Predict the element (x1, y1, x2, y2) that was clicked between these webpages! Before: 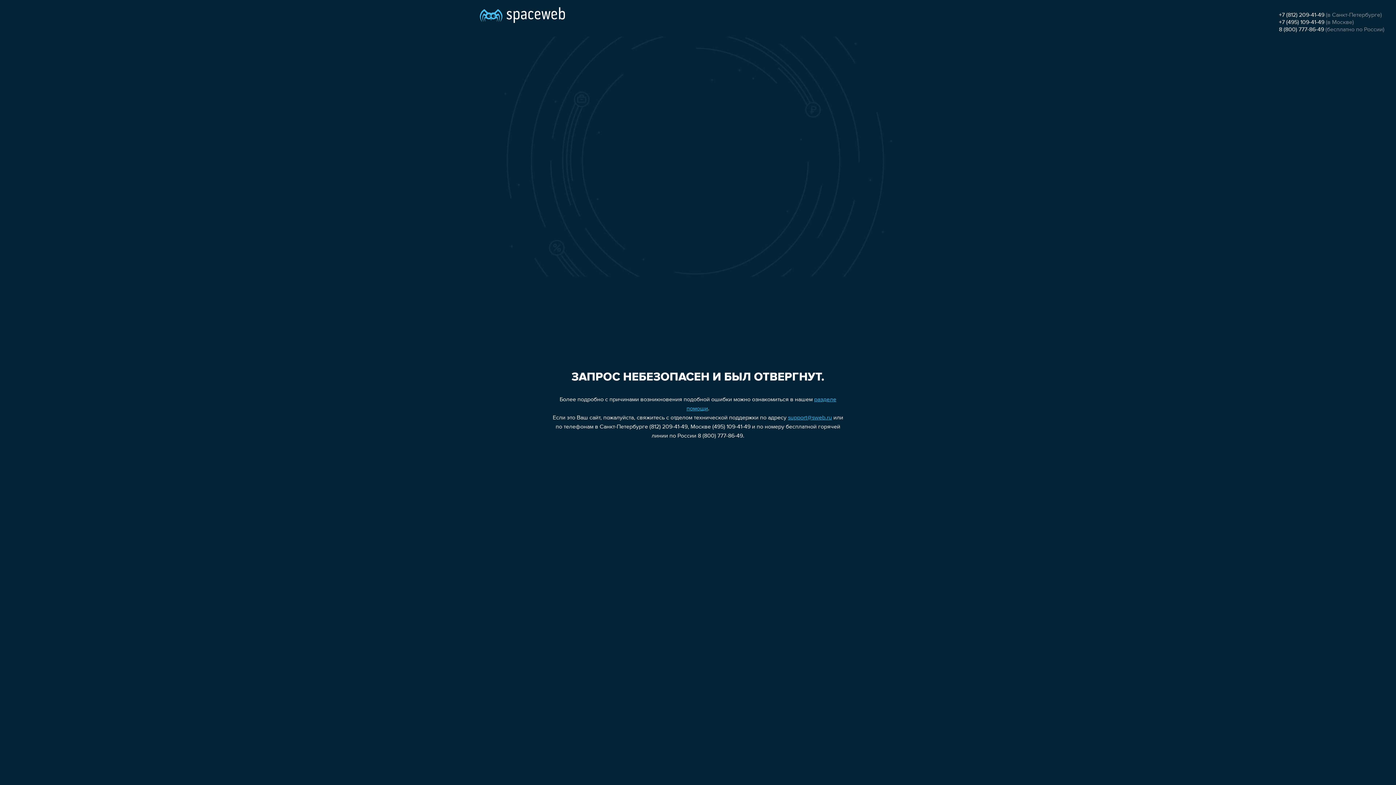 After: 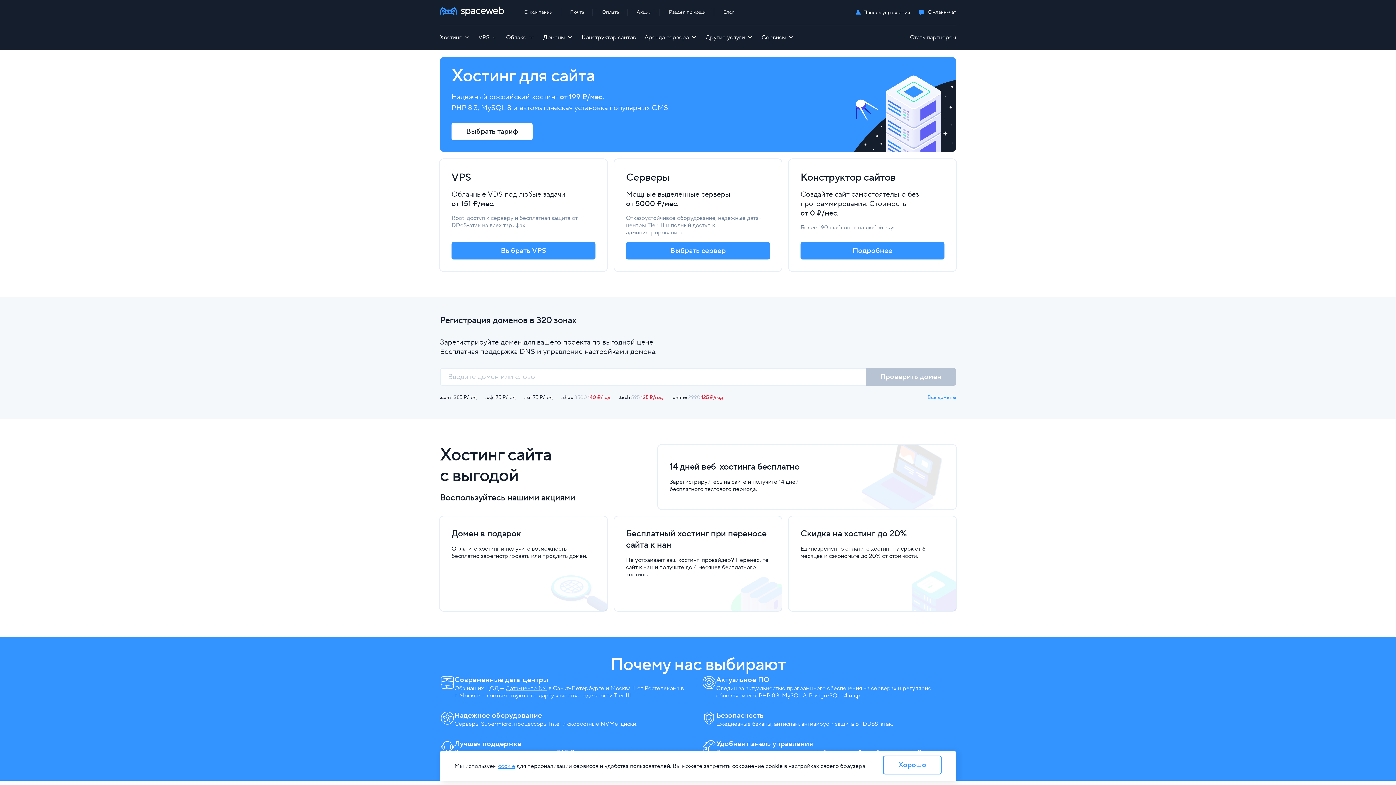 Action: bbox: (480, 0, 565, 25)